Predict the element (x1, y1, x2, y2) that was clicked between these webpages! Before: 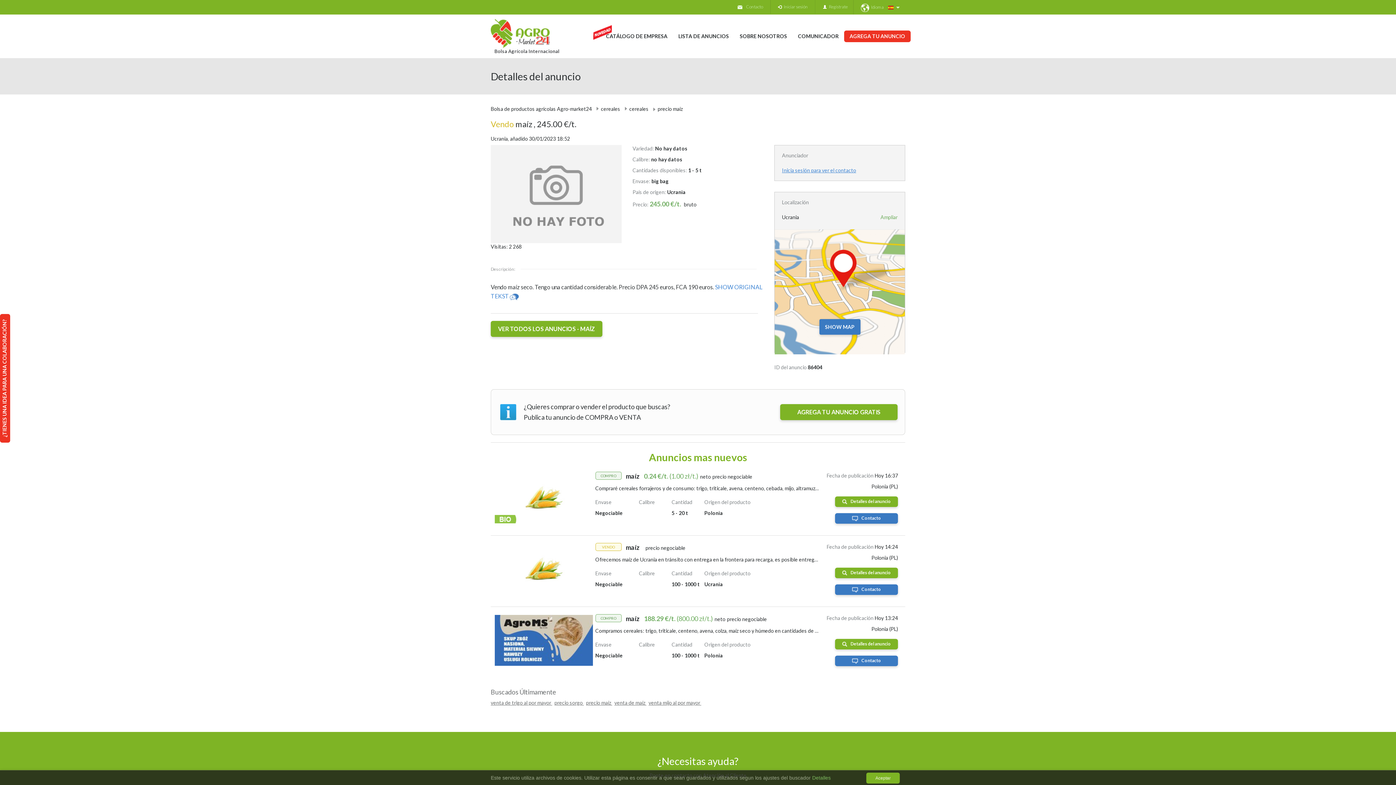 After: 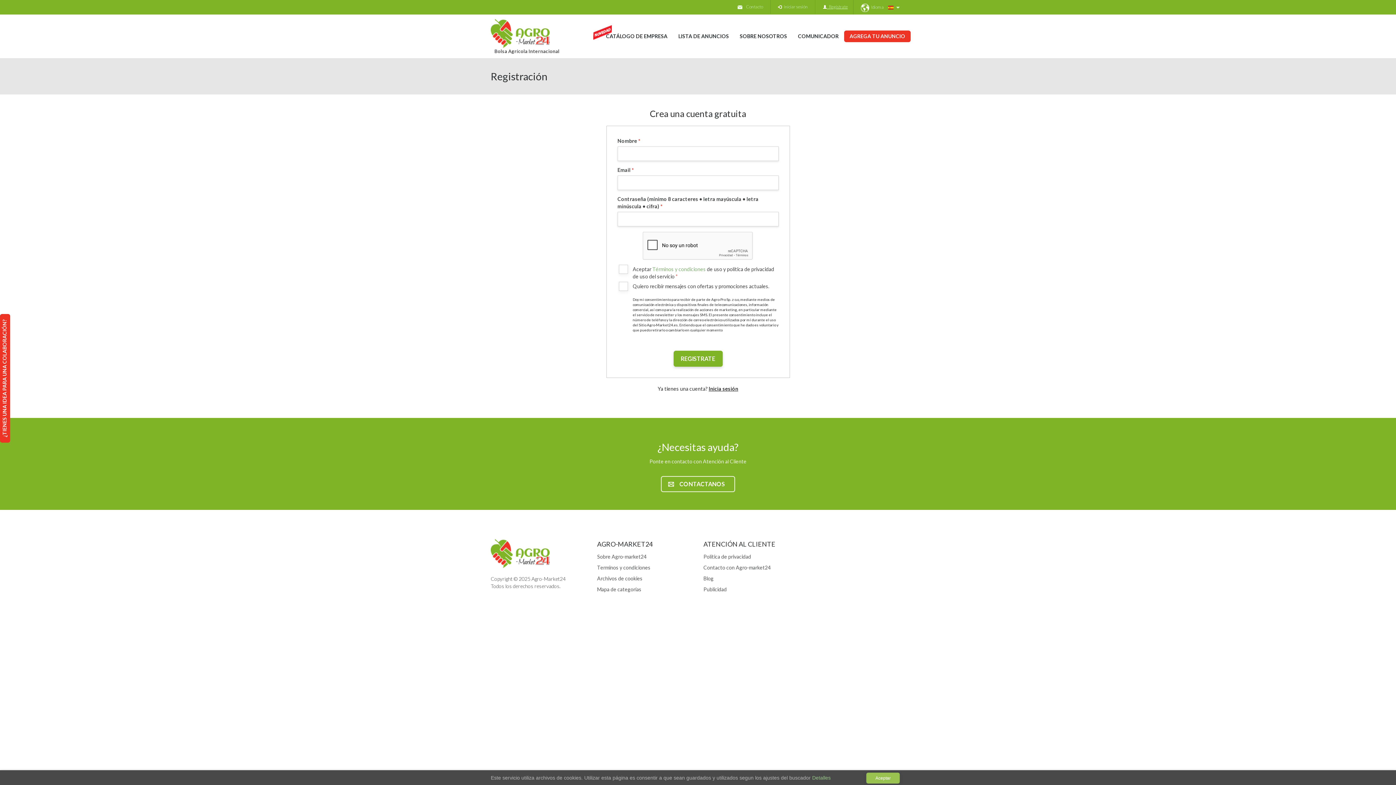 Action: bbox: (835, 655, 898, 666) label: Contacto